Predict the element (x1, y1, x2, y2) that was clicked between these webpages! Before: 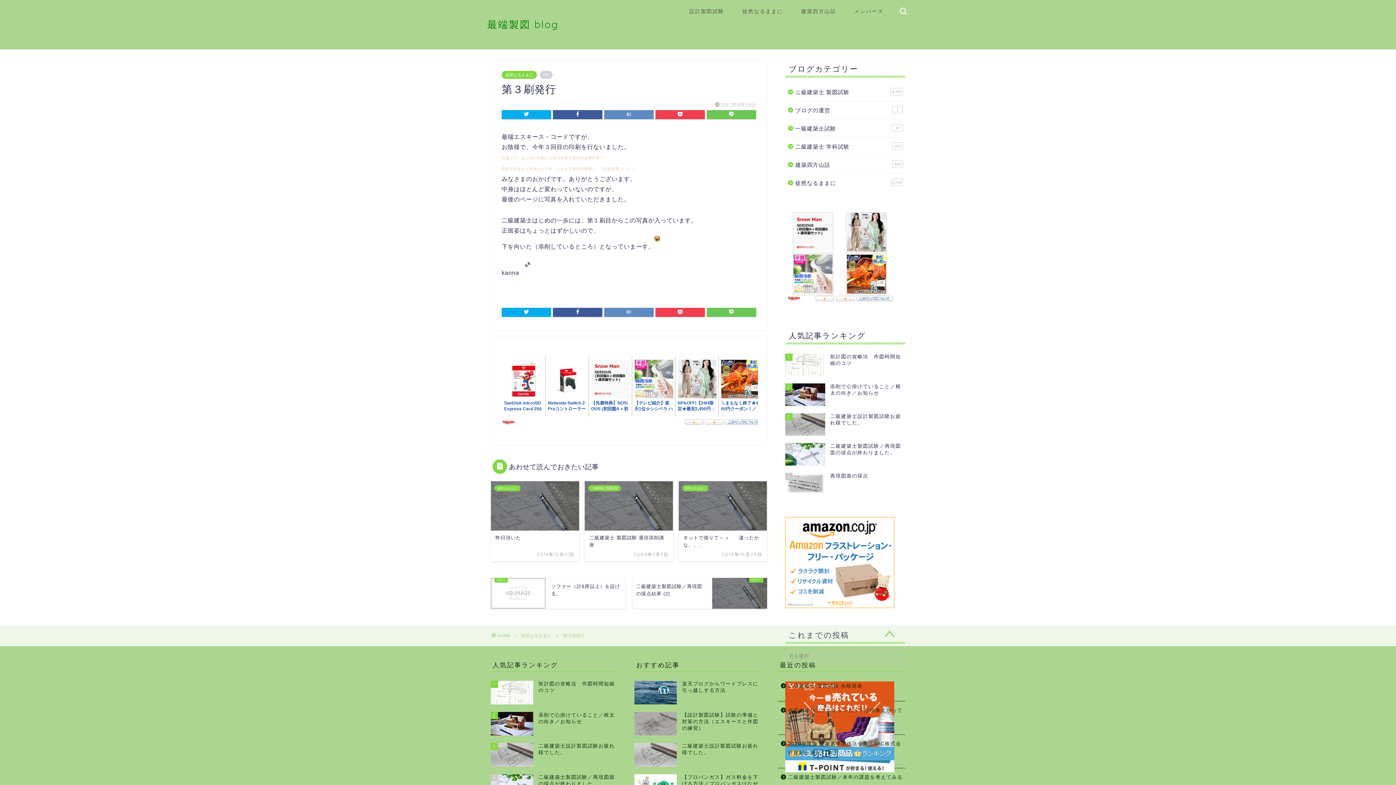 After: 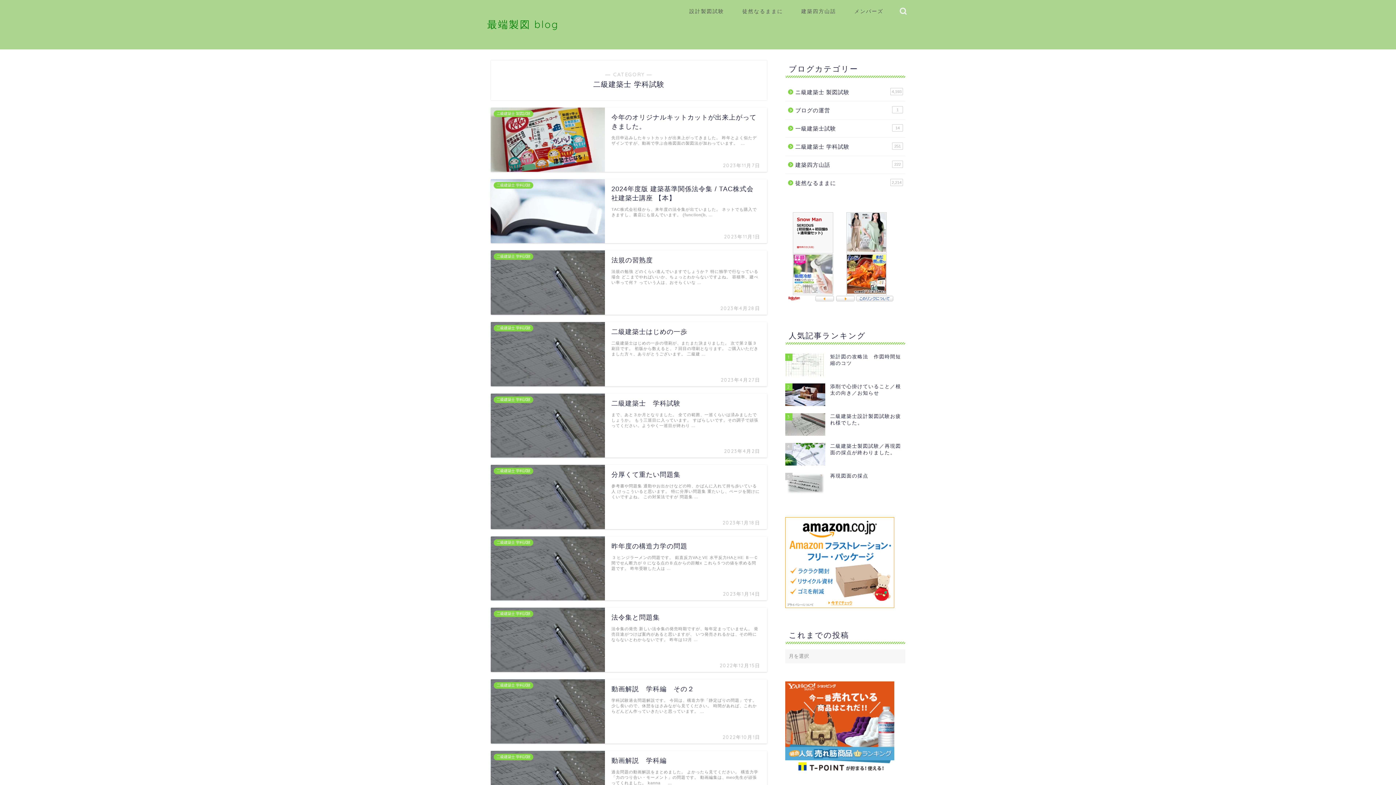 Action: bbox: (785, 137, 904, 155) label: 二級建築士 学科試験
251